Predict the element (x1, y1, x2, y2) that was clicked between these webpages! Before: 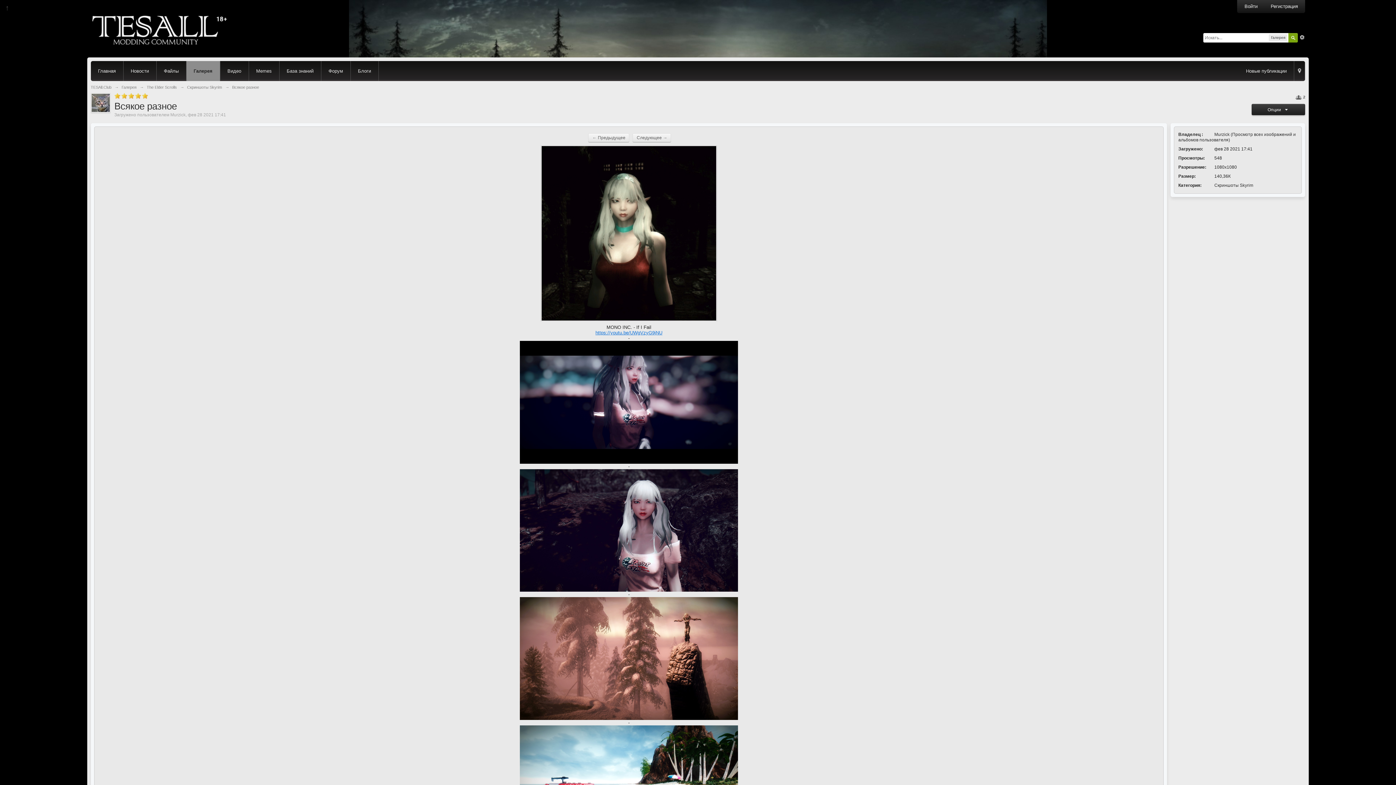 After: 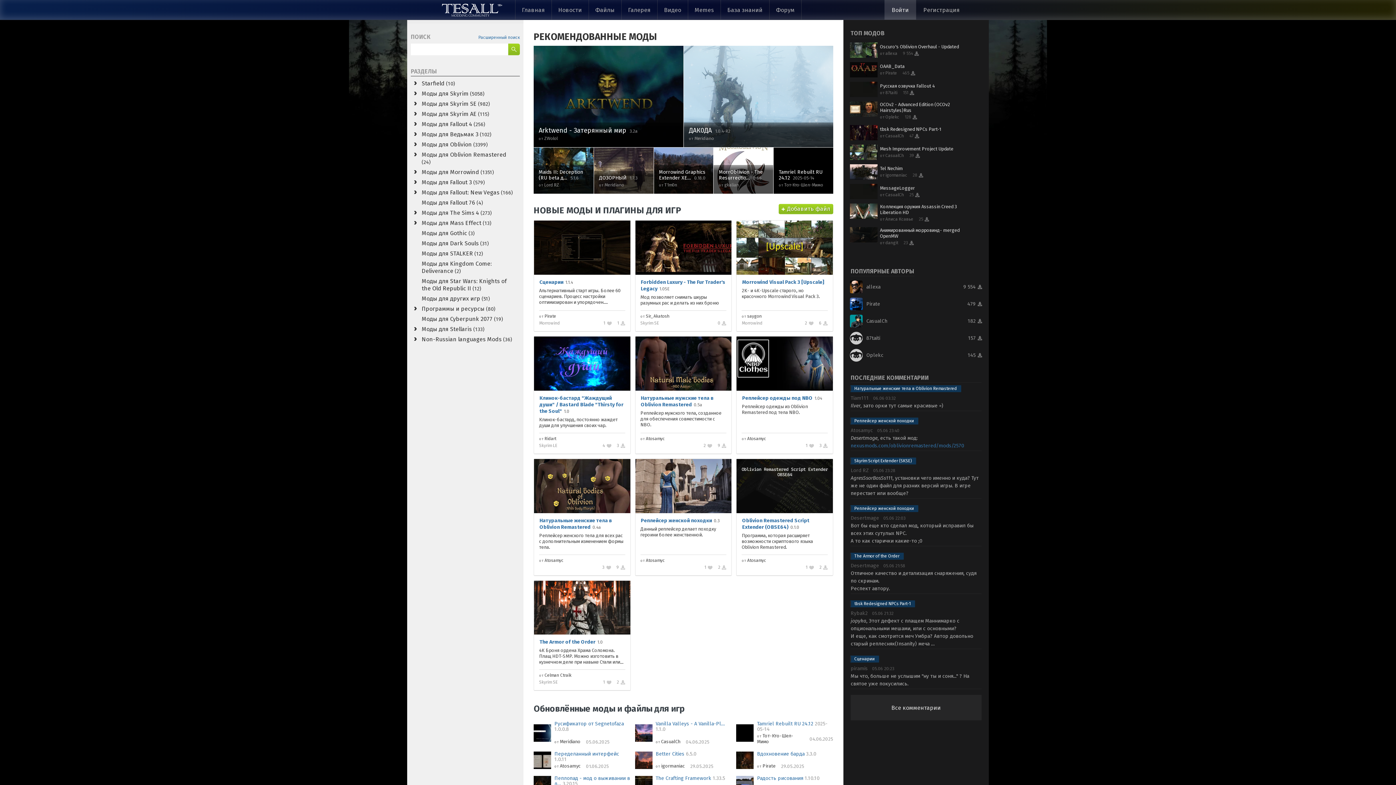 Action: label: Файлы bbox: (156, 61, 186, 81)